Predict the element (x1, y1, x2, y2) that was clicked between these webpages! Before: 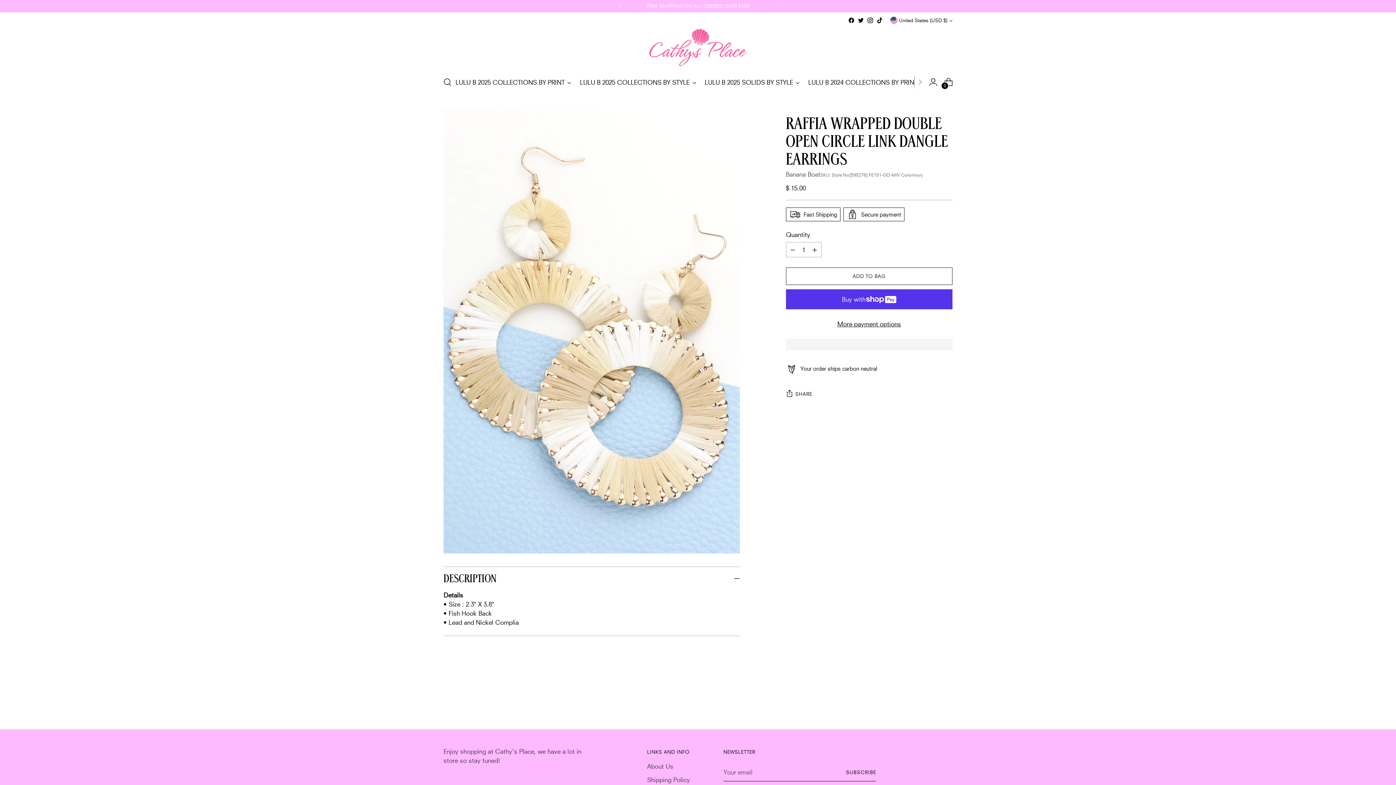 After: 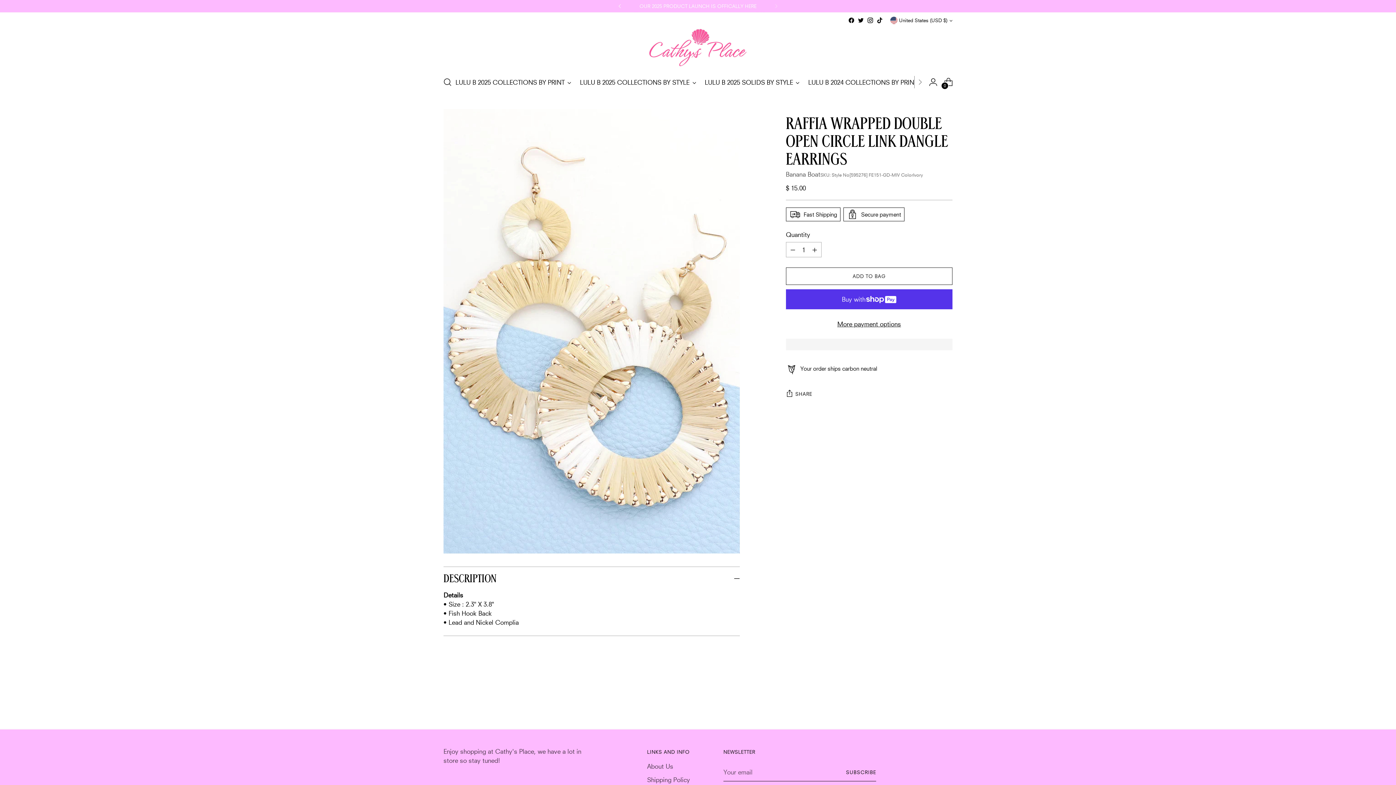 Action: bbox: (612, 0, 628, 12)